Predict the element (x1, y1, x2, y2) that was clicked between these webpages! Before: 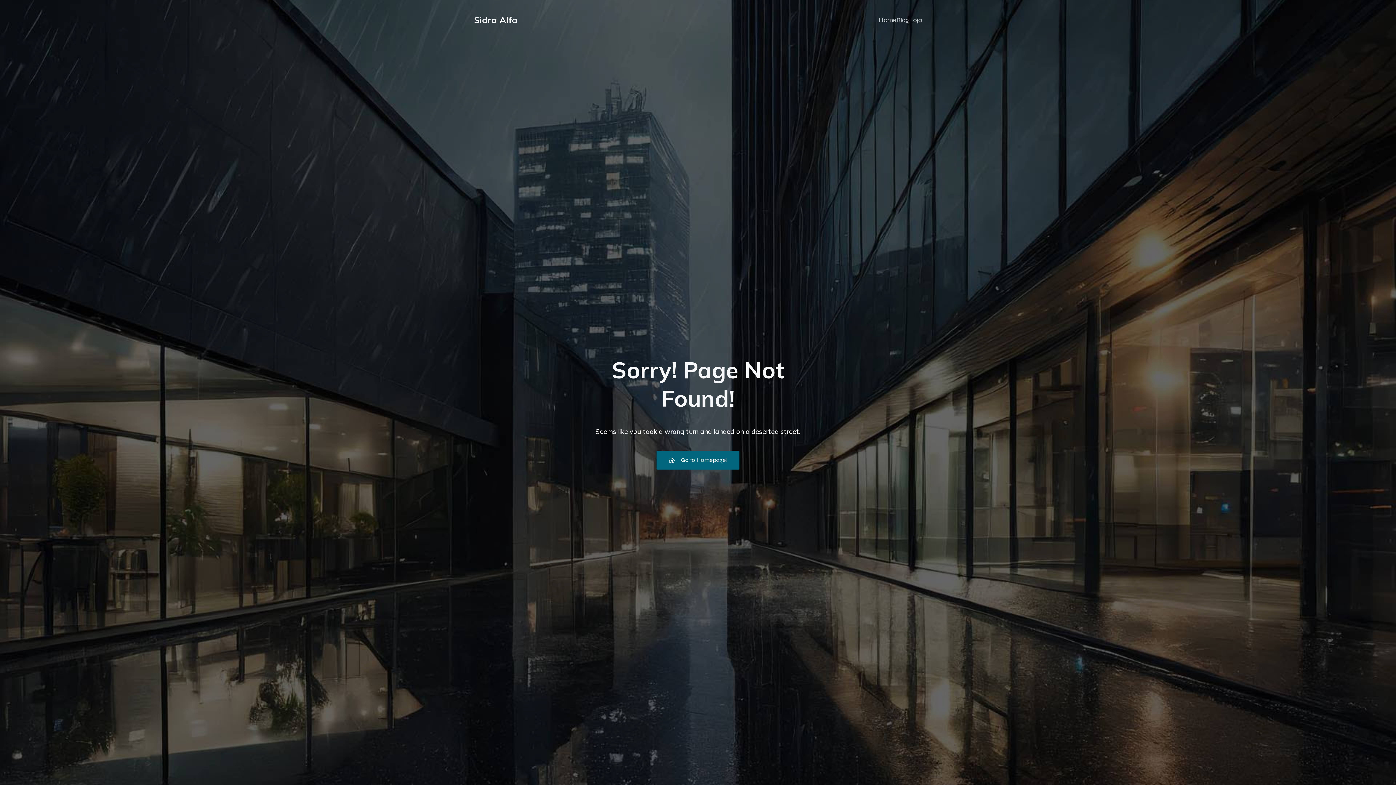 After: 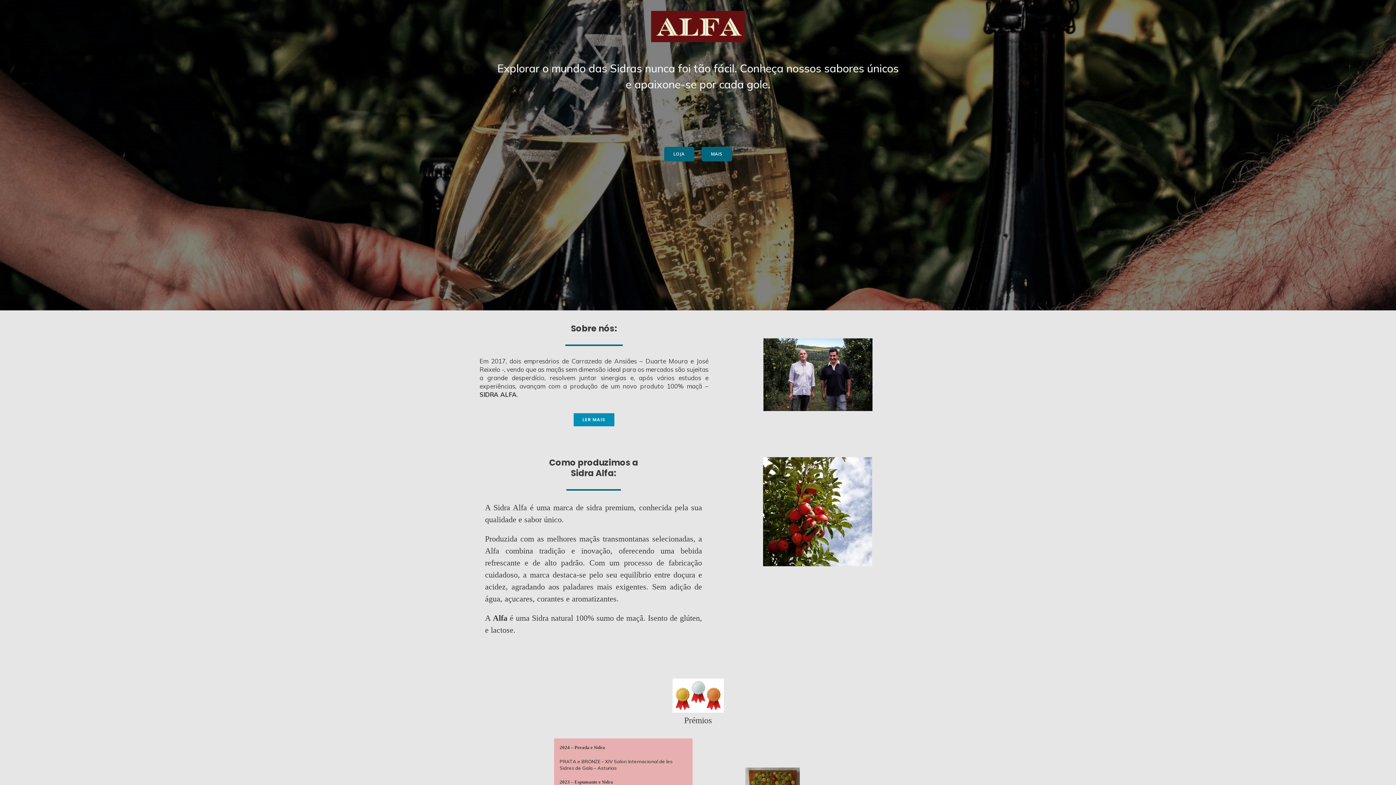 Action: label: Home bbox: (878, 11, 896, 28)